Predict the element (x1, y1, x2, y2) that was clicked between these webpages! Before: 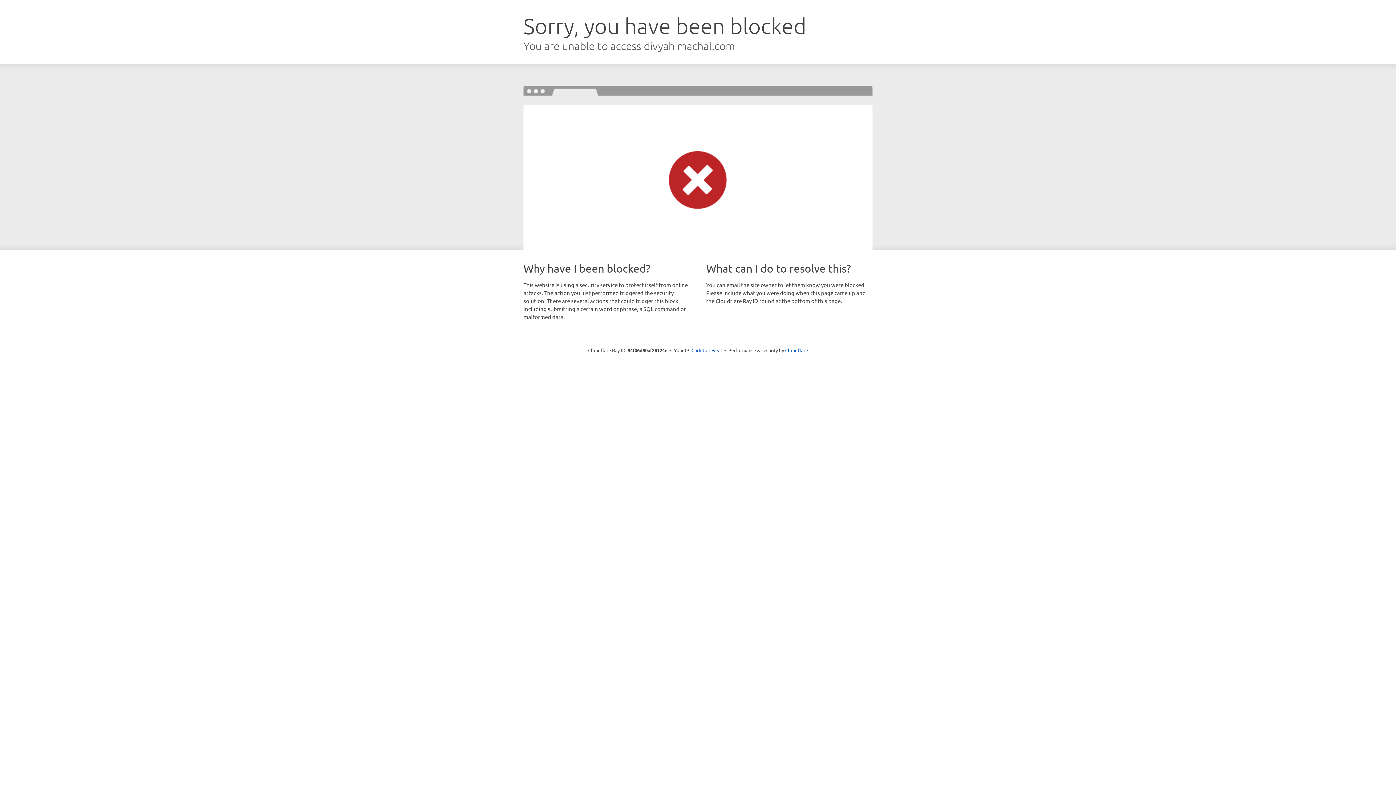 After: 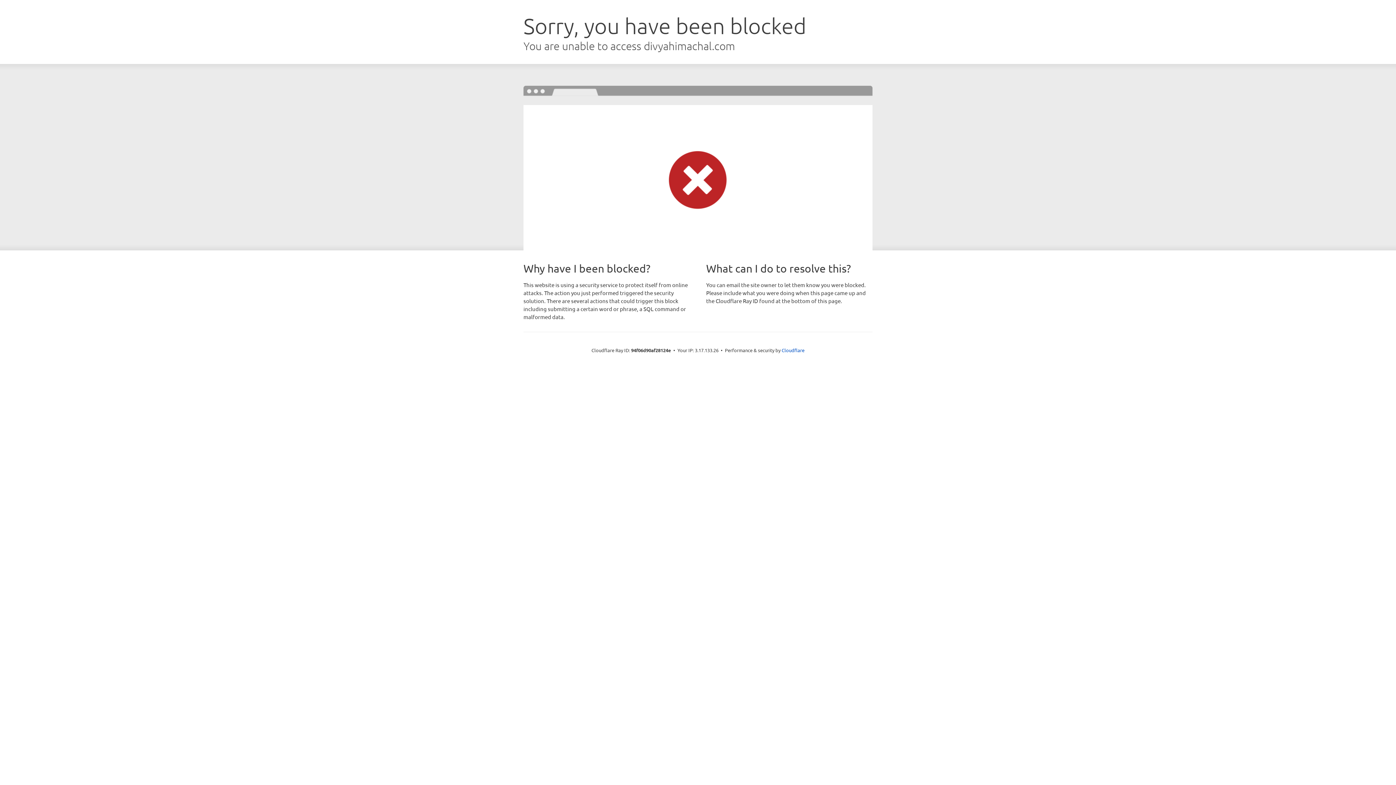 Action: label: Click to reveal bbox: (691, 346, 722, 353)